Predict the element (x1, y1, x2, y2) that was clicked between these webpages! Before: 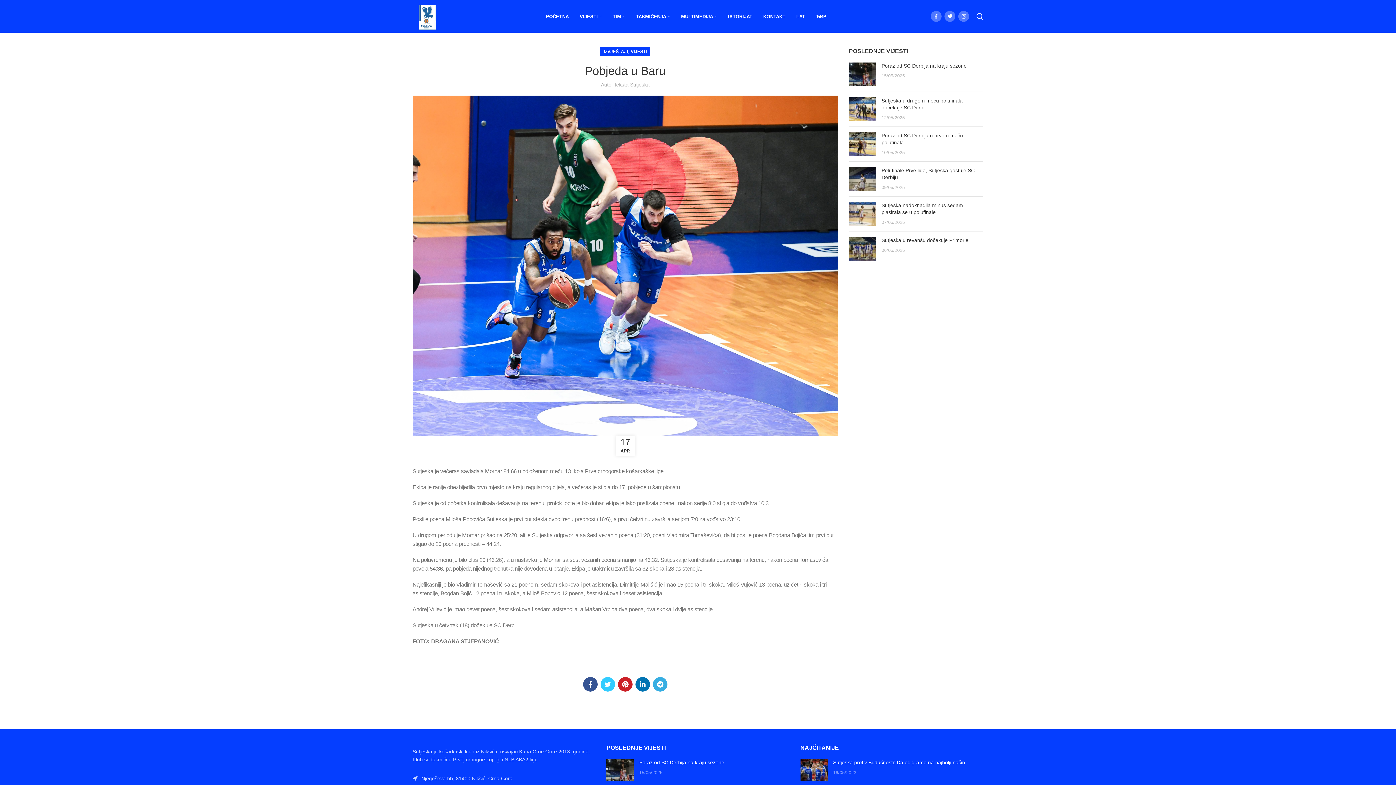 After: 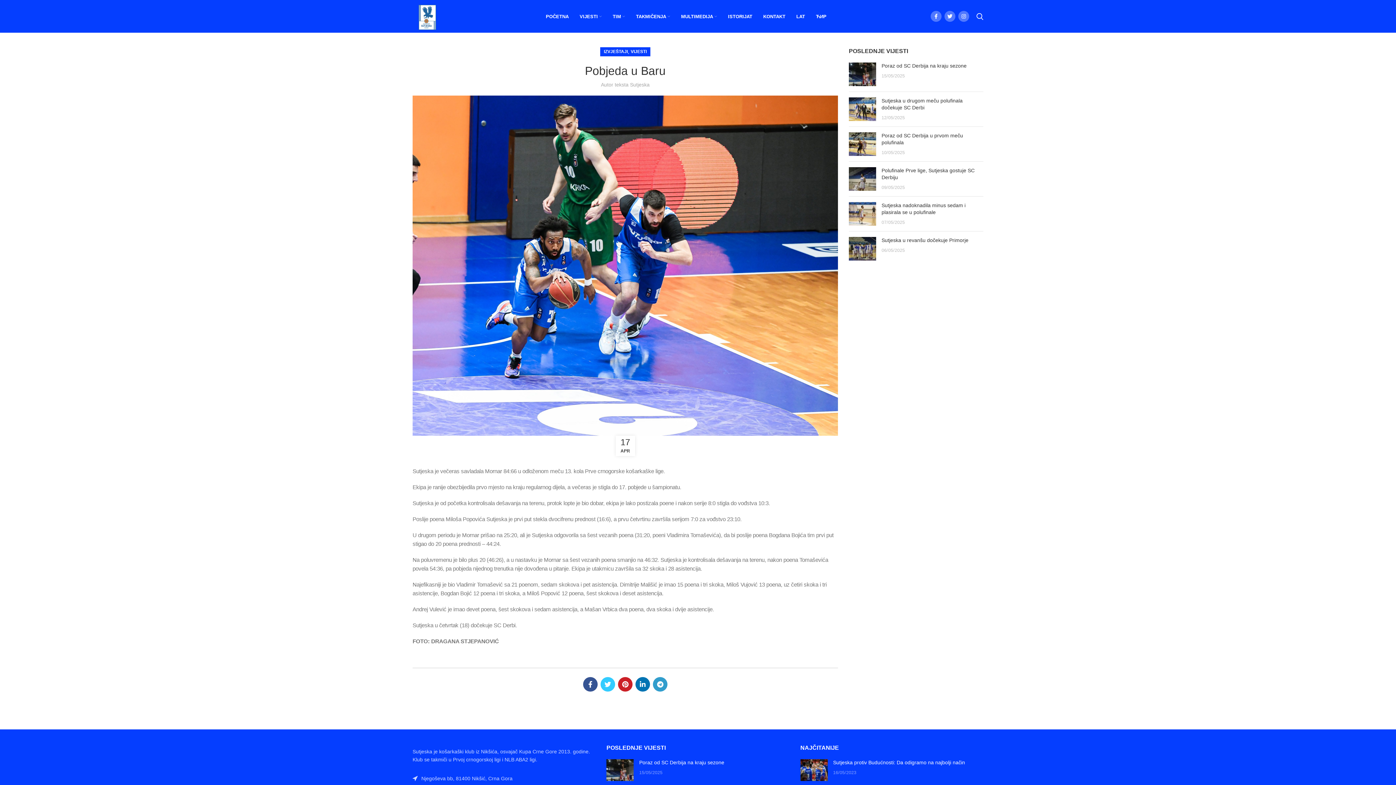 Action: label: Telegram social link bbox: (653, 677, 667, 691)